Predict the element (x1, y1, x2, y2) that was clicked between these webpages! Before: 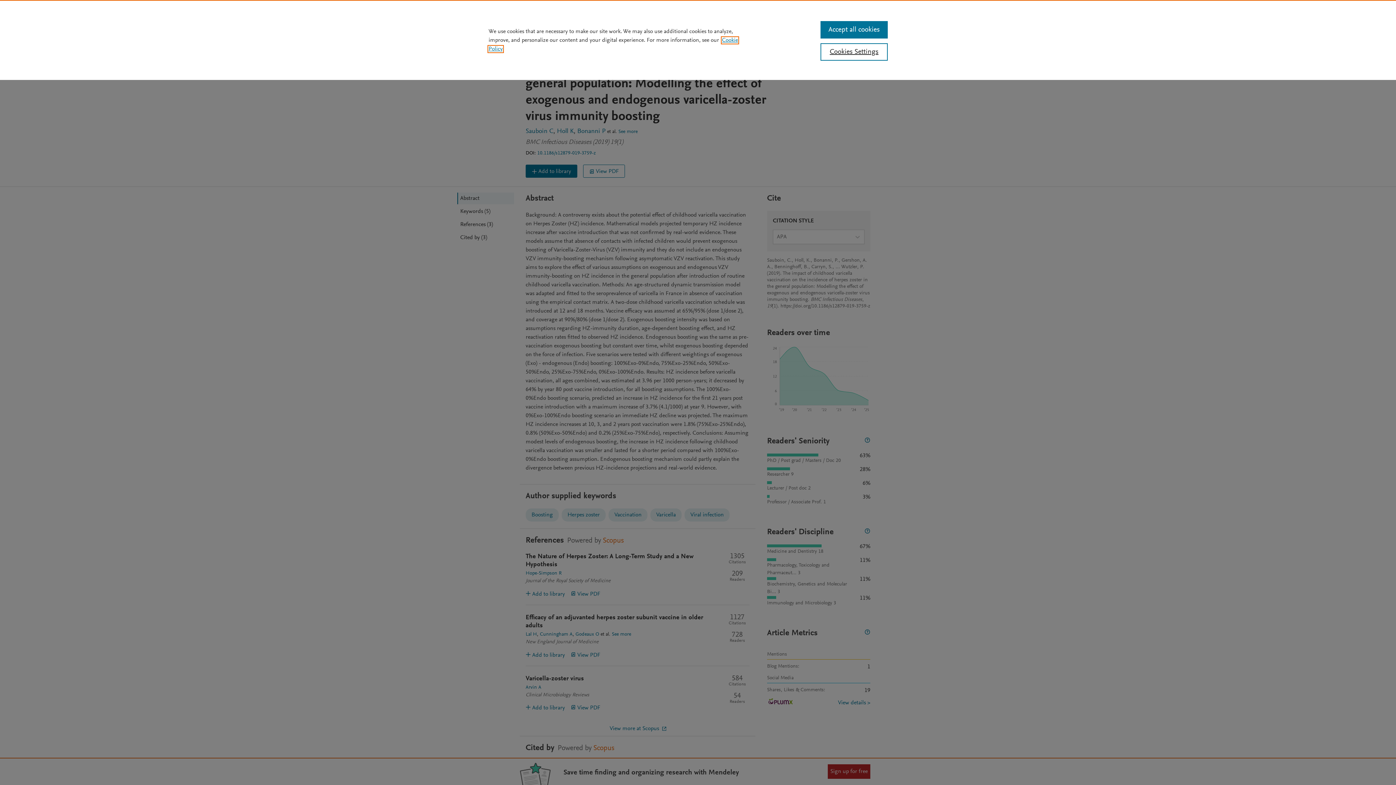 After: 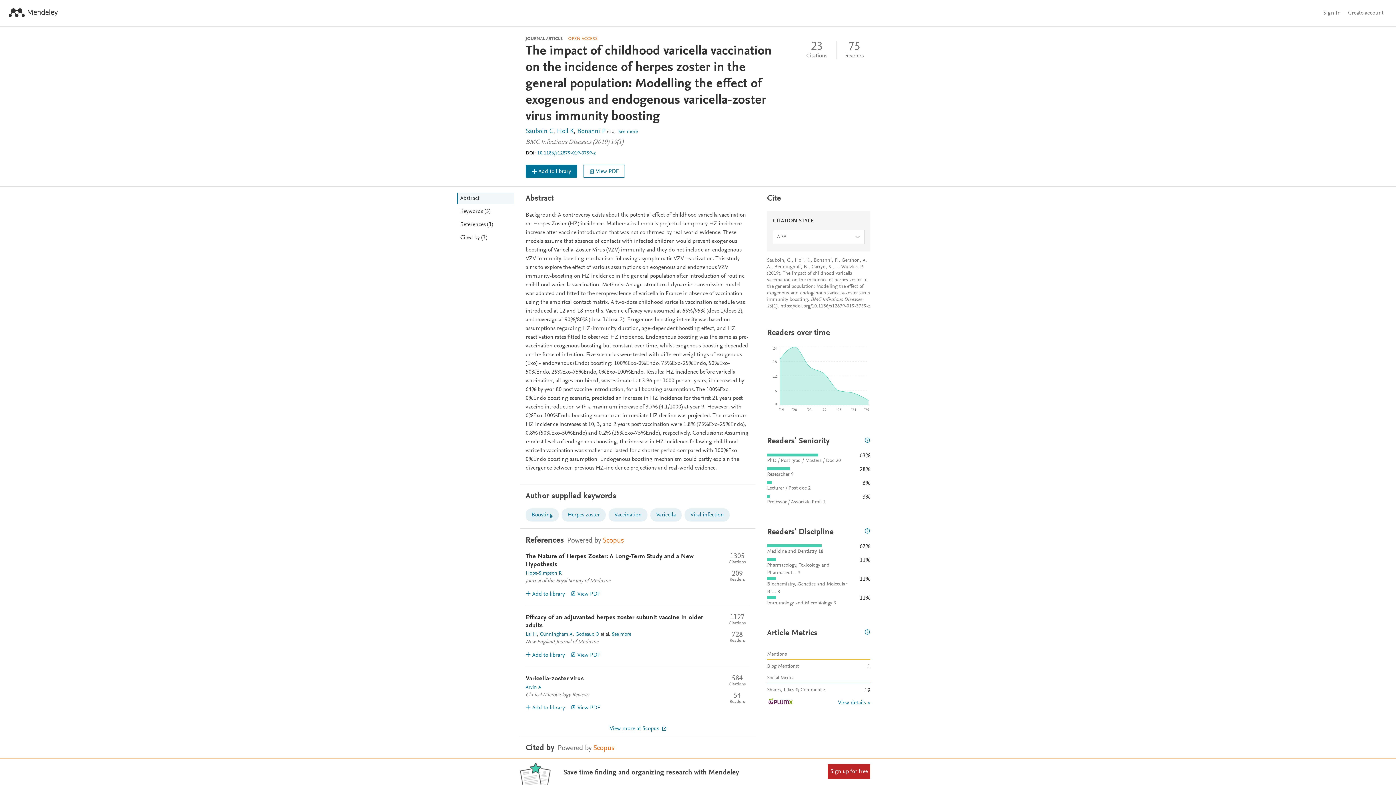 Action: bbox: (820, 21, 887, 38) label: Accept all cookies